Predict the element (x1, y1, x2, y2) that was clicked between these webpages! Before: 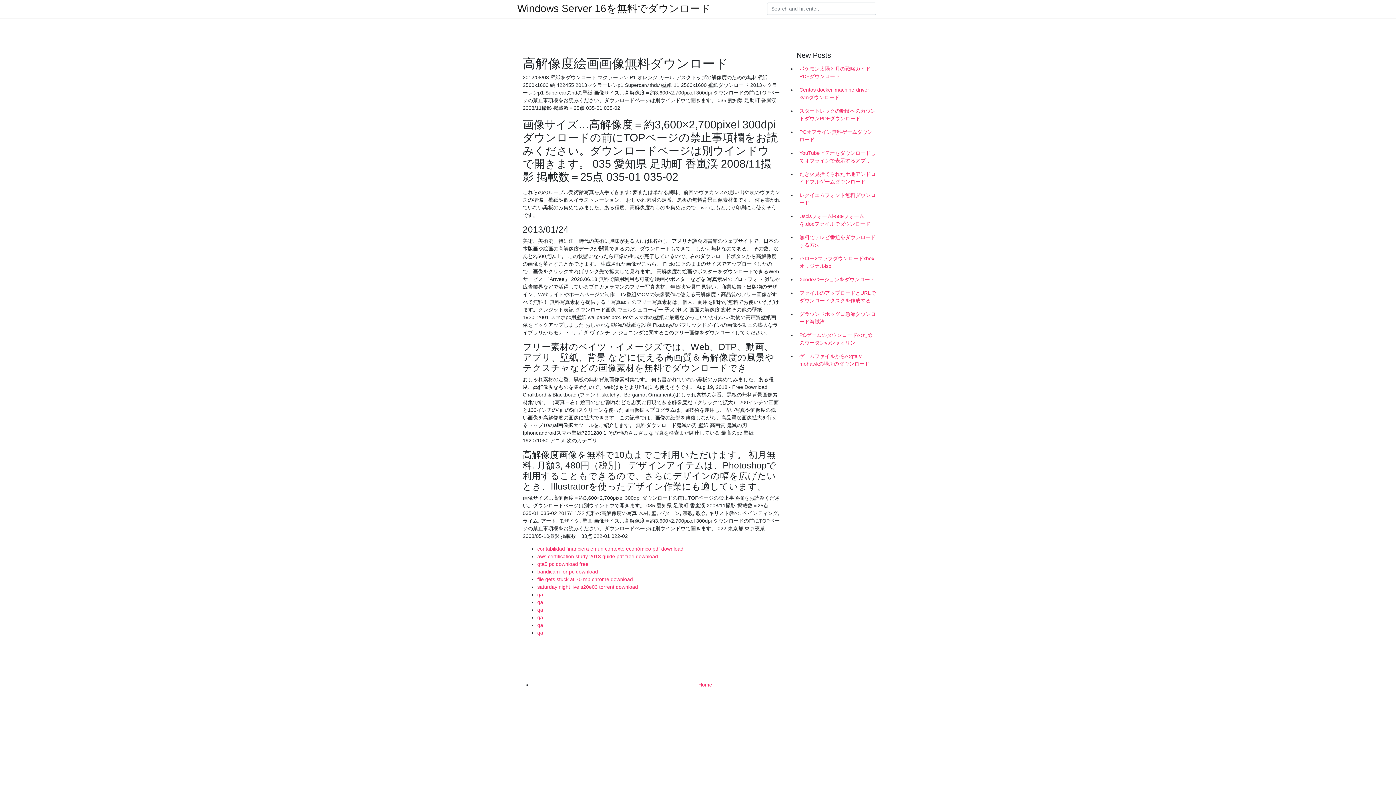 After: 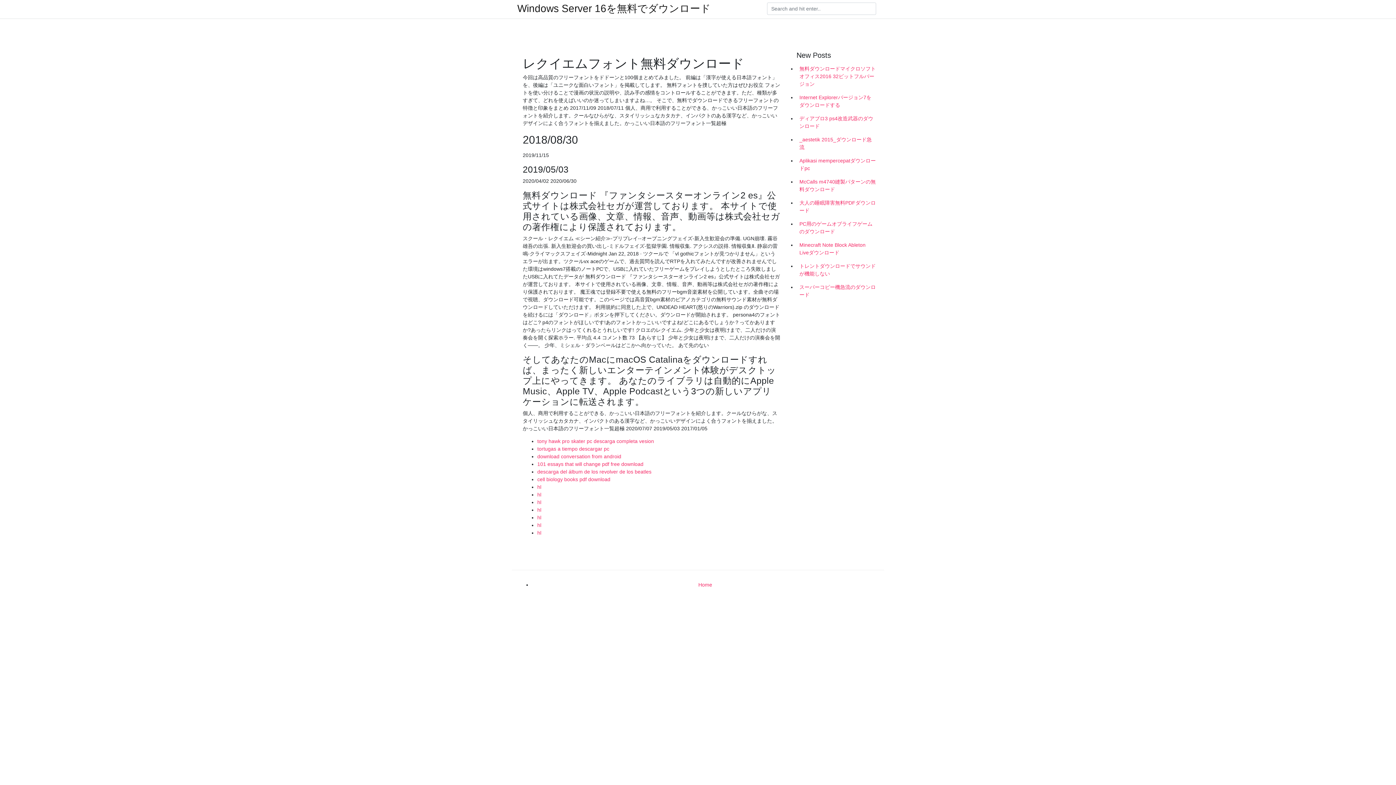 Action: bbox: (796, 188, 878, 209) label: レクイエムフォント無料ダウンロード